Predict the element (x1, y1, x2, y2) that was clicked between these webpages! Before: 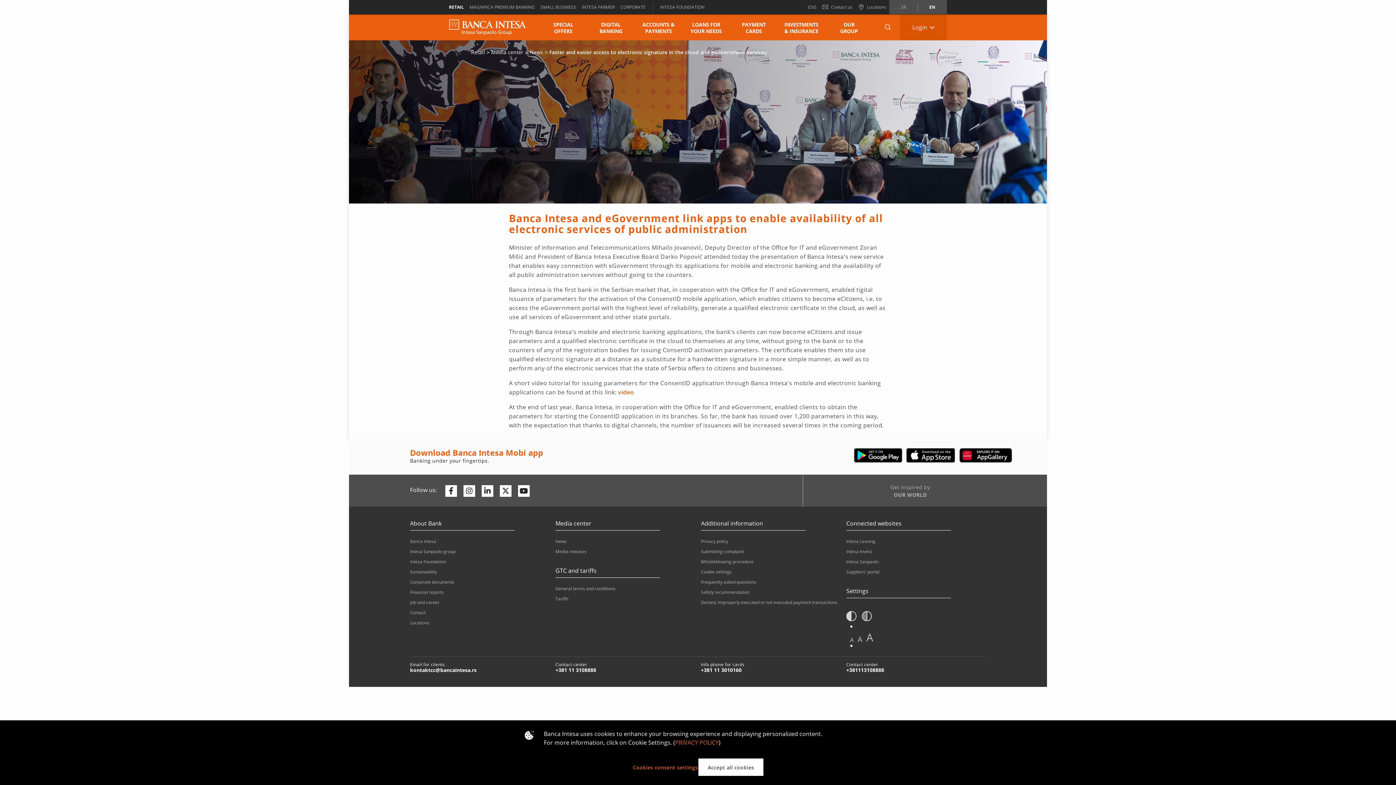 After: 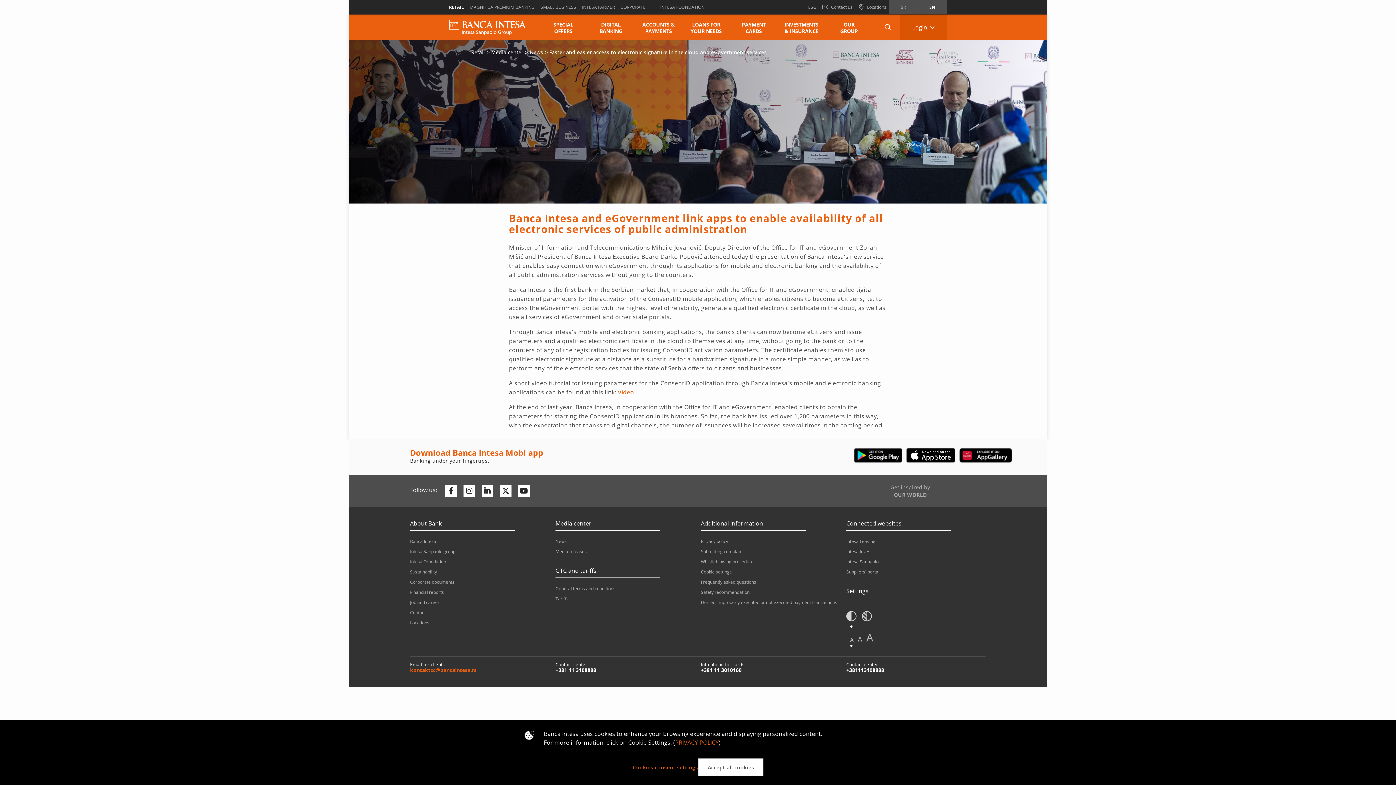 Action: bbox: (410, 668, 549, 672) label: kontaktcc@bancaintesa.rs